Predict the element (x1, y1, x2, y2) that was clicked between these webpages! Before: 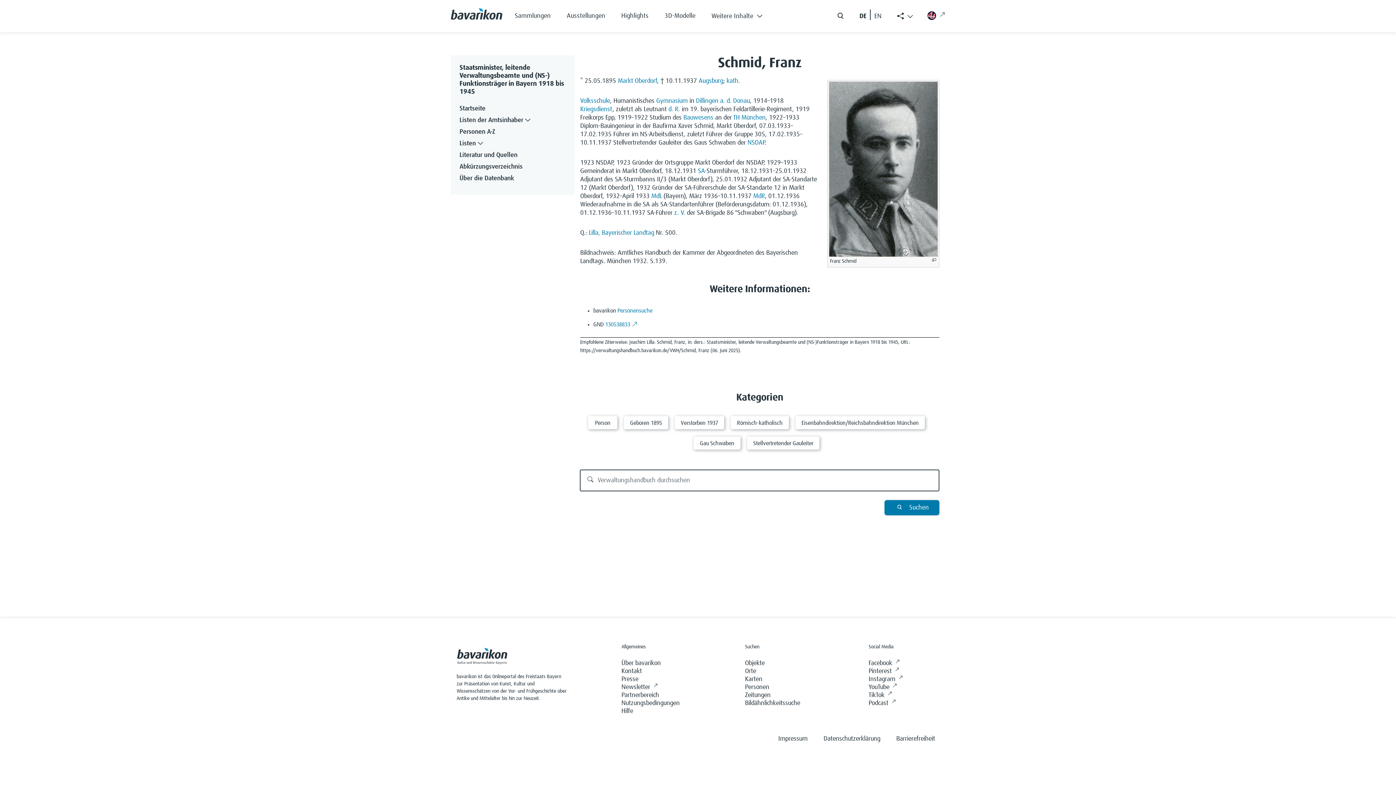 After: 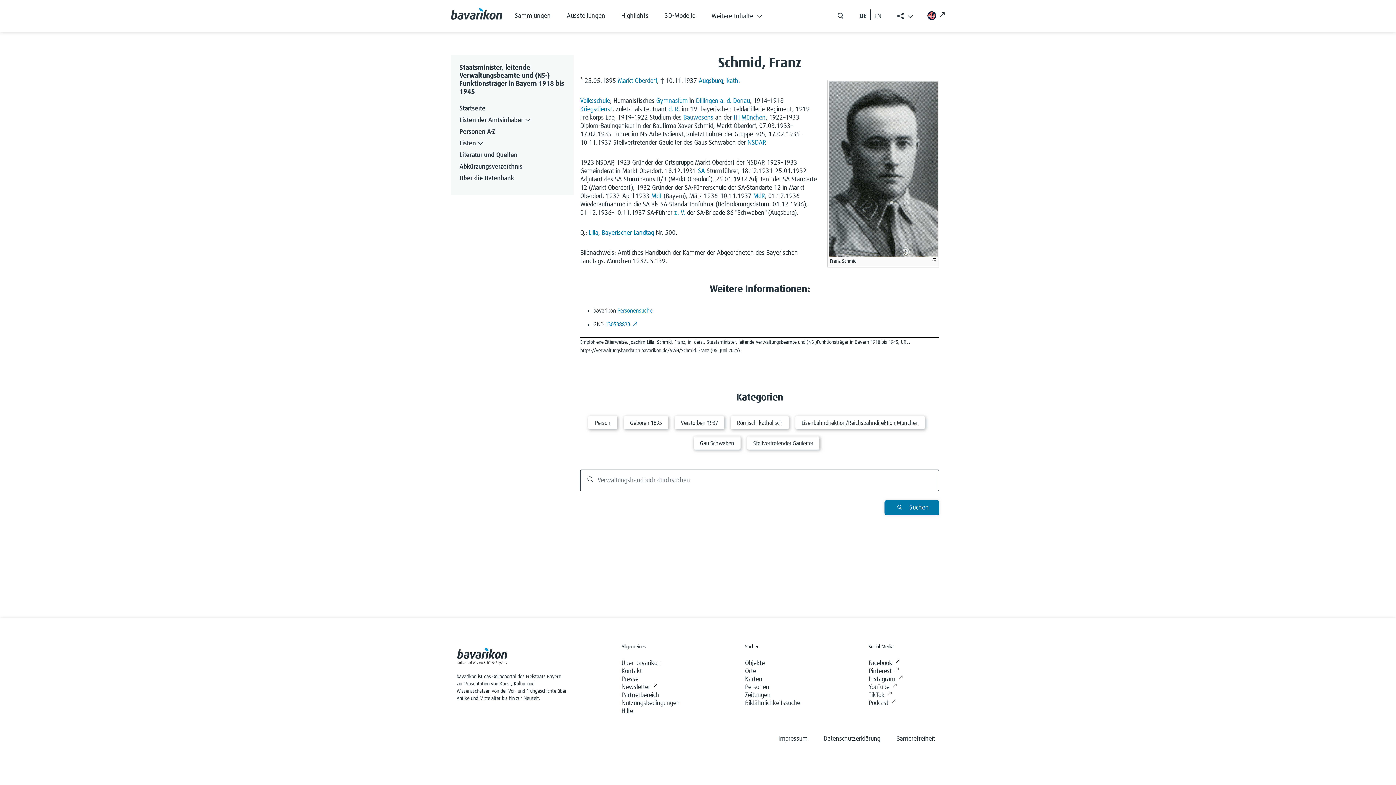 Action: bbox: (617, 308, 652, 313) label: Personensuche